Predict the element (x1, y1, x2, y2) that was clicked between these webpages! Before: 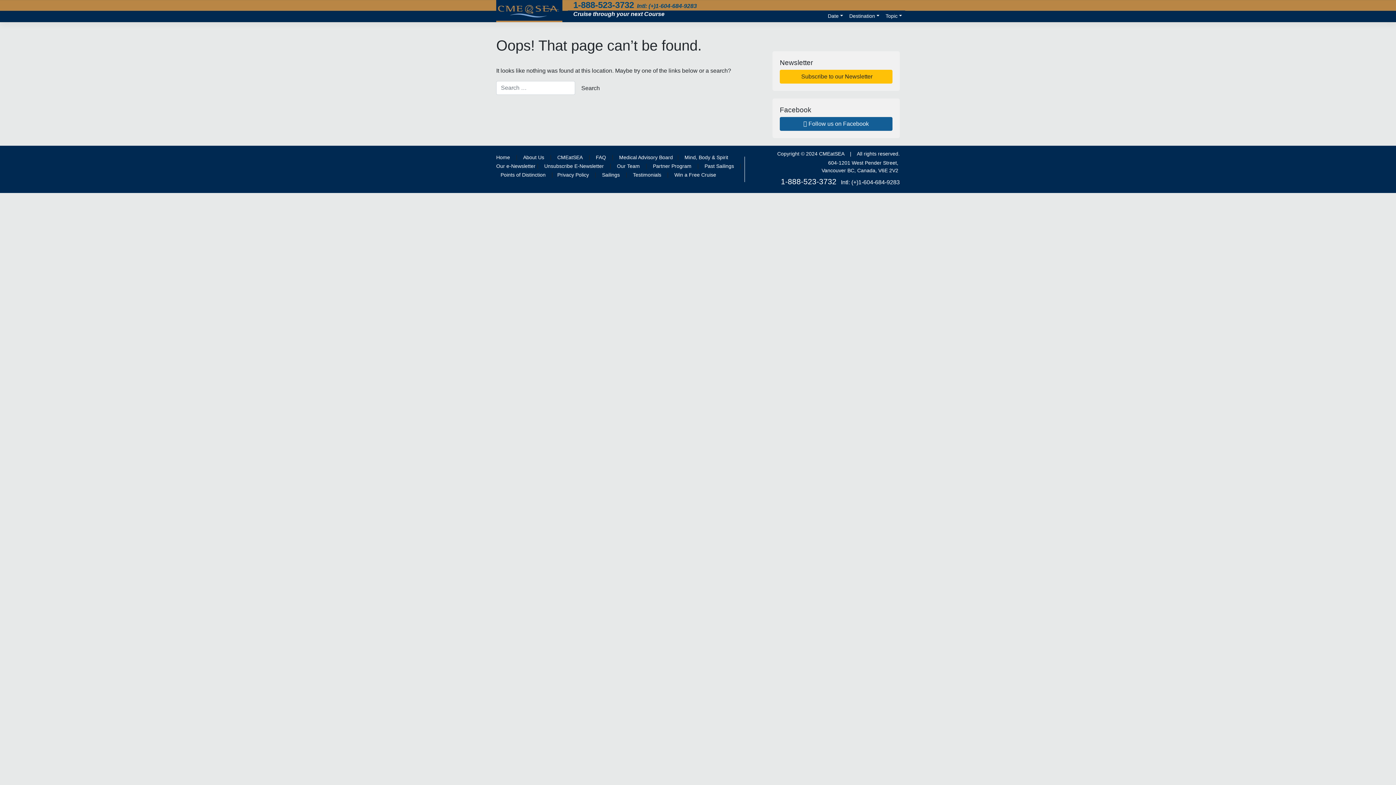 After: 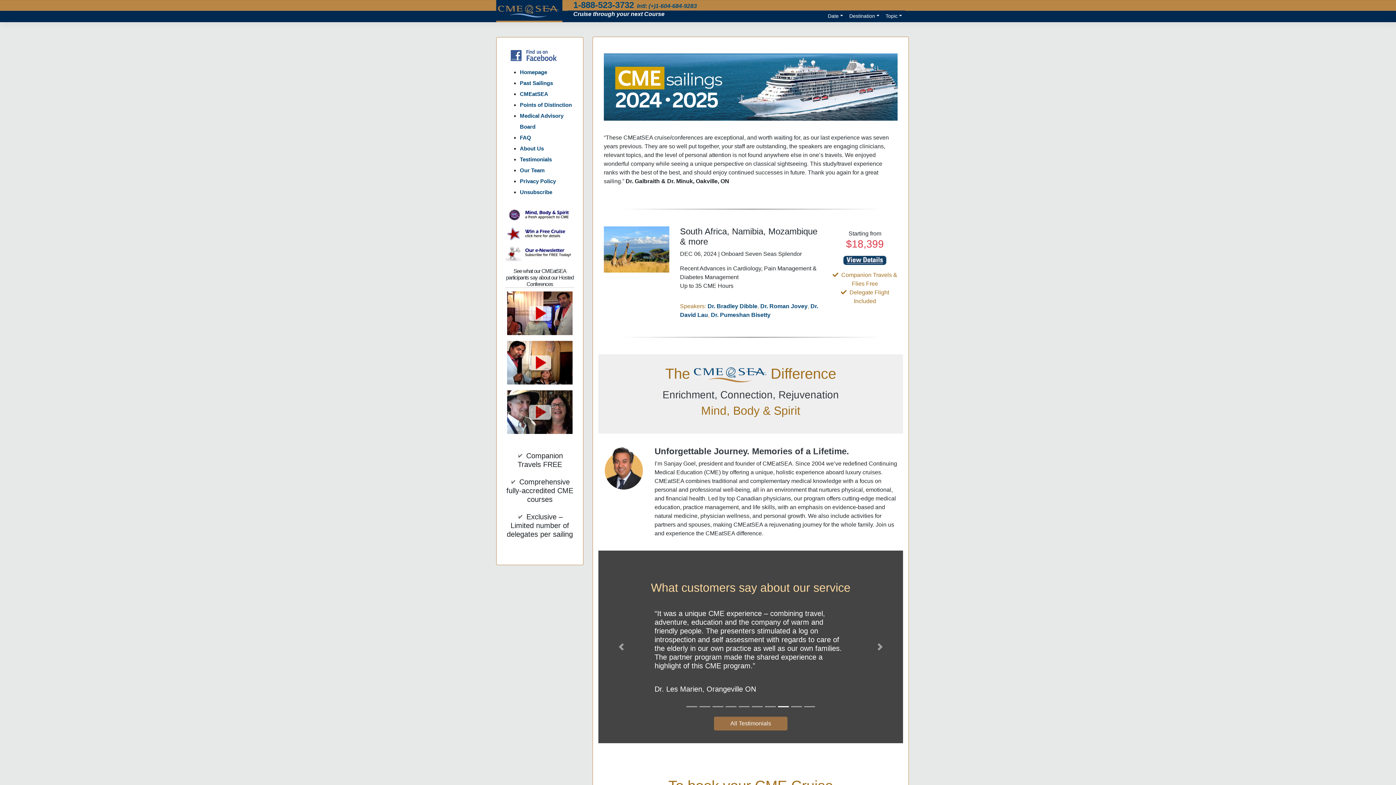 Action: bbox: (496, 6, 562, 13)